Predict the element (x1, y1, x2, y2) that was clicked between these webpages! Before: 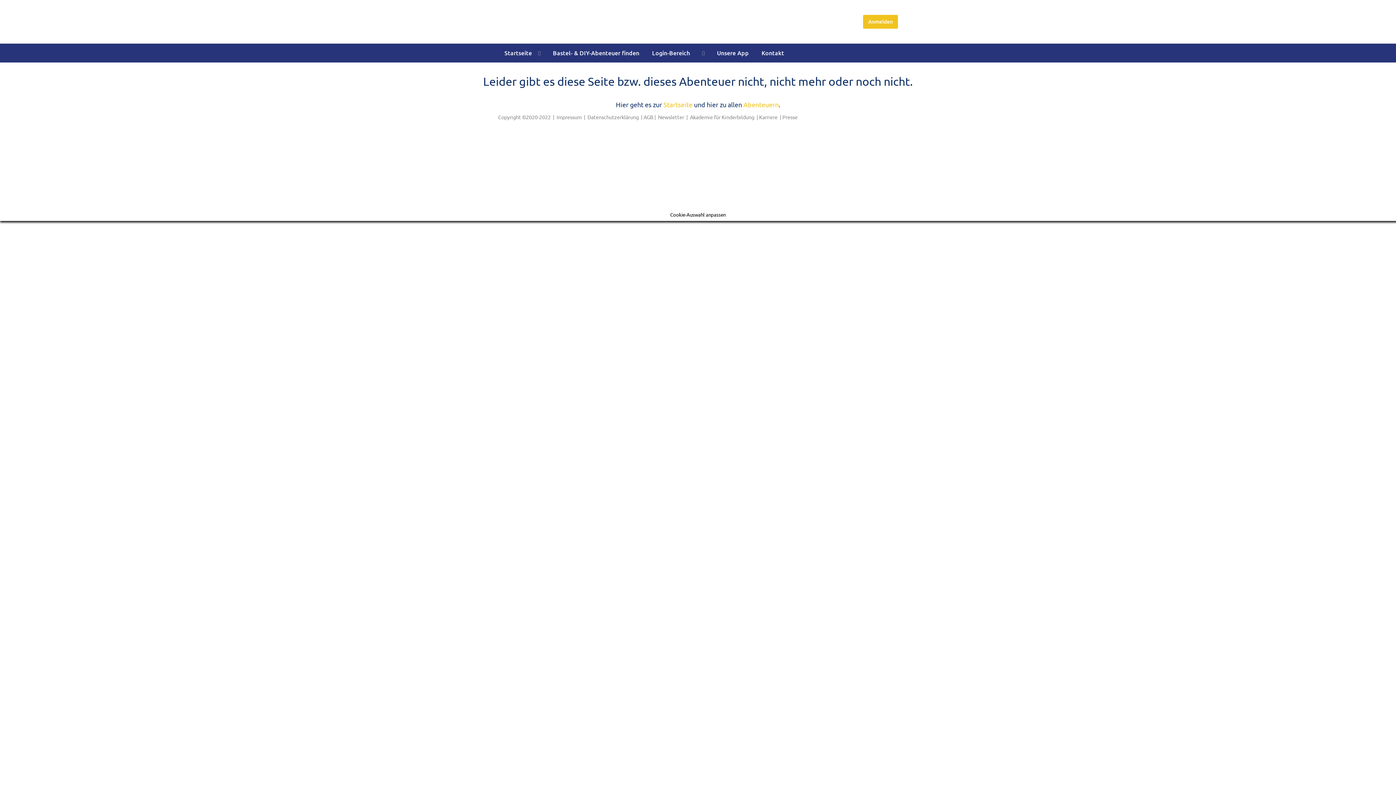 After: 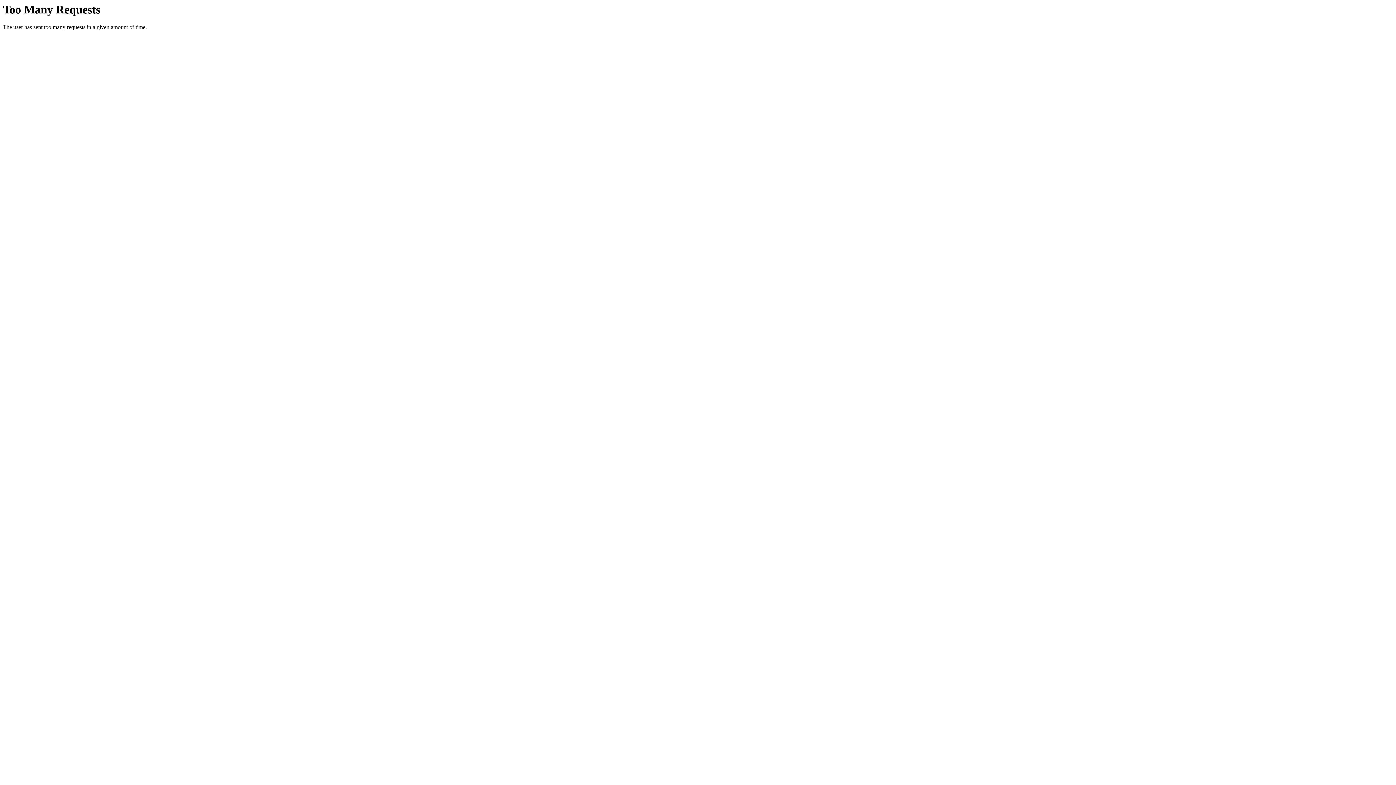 Action: label: Abenteuern bbox: (743, 100, 778, 108)